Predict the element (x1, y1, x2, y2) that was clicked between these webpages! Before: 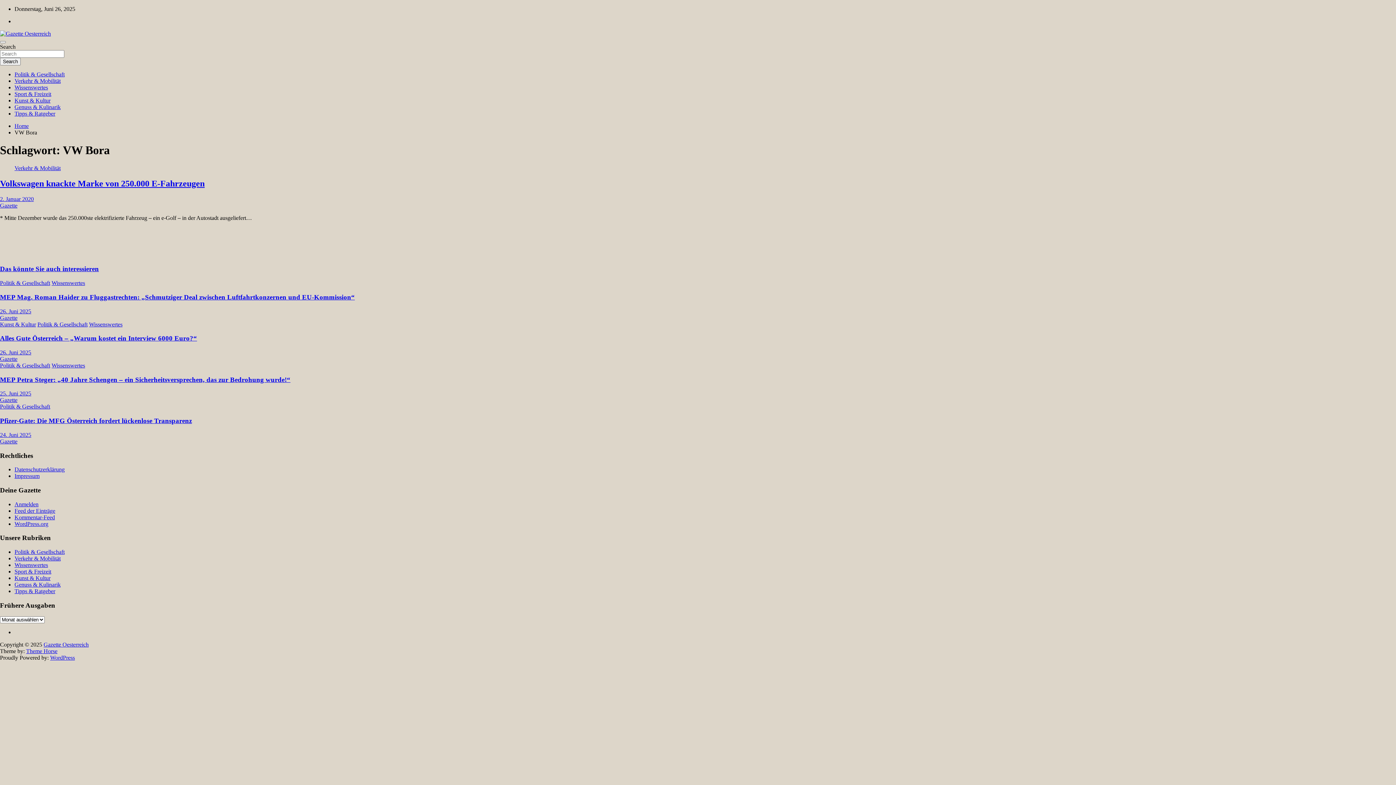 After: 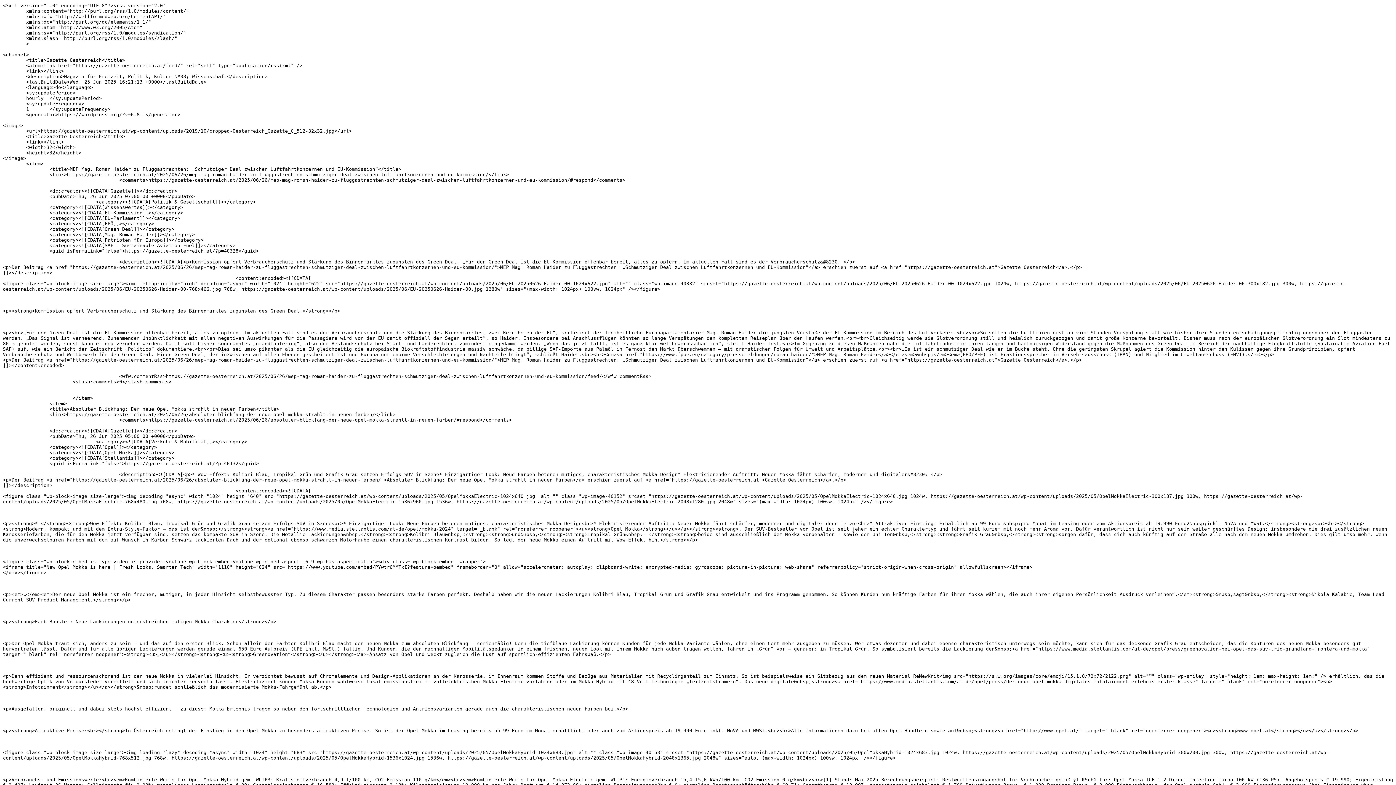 Action: label: Feed der Einträge bbox: (14, 507, 55, 514)